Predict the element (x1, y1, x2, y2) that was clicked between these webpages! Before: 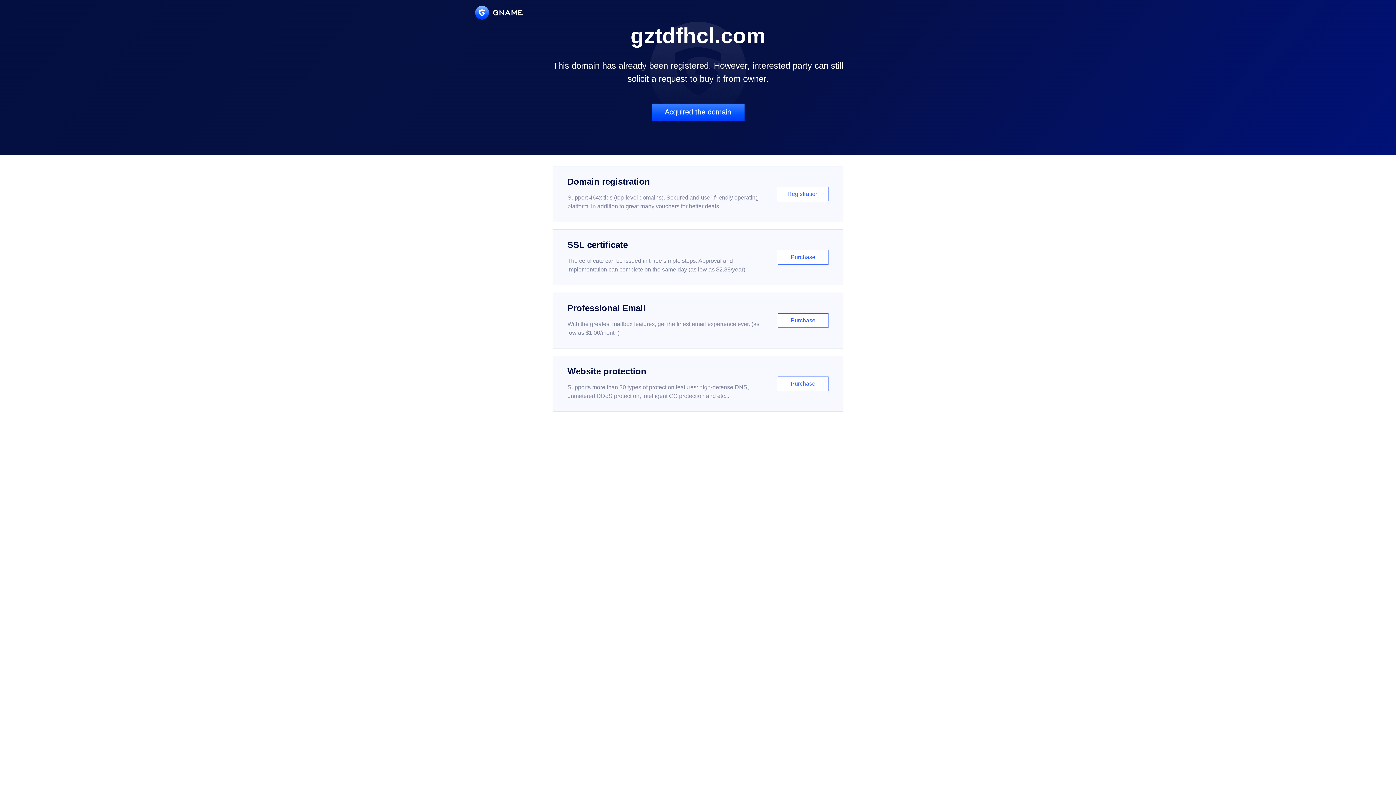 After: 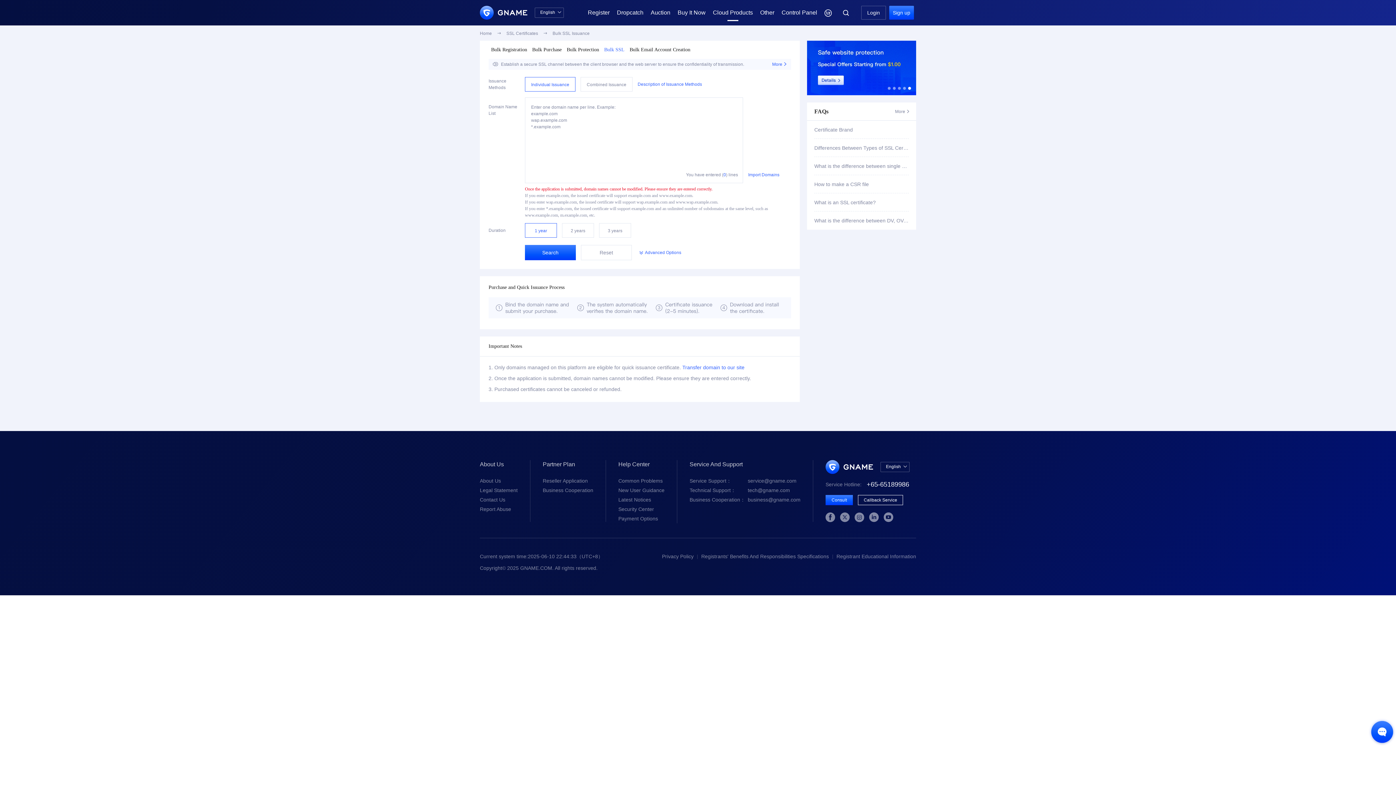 Action: bbox: (552, 229, 843, 285) label: SSL certificate

The certificate can be issued in three simple steps. Approval and implementation can complete on the same day (as low as $2.88/year)

Purchase